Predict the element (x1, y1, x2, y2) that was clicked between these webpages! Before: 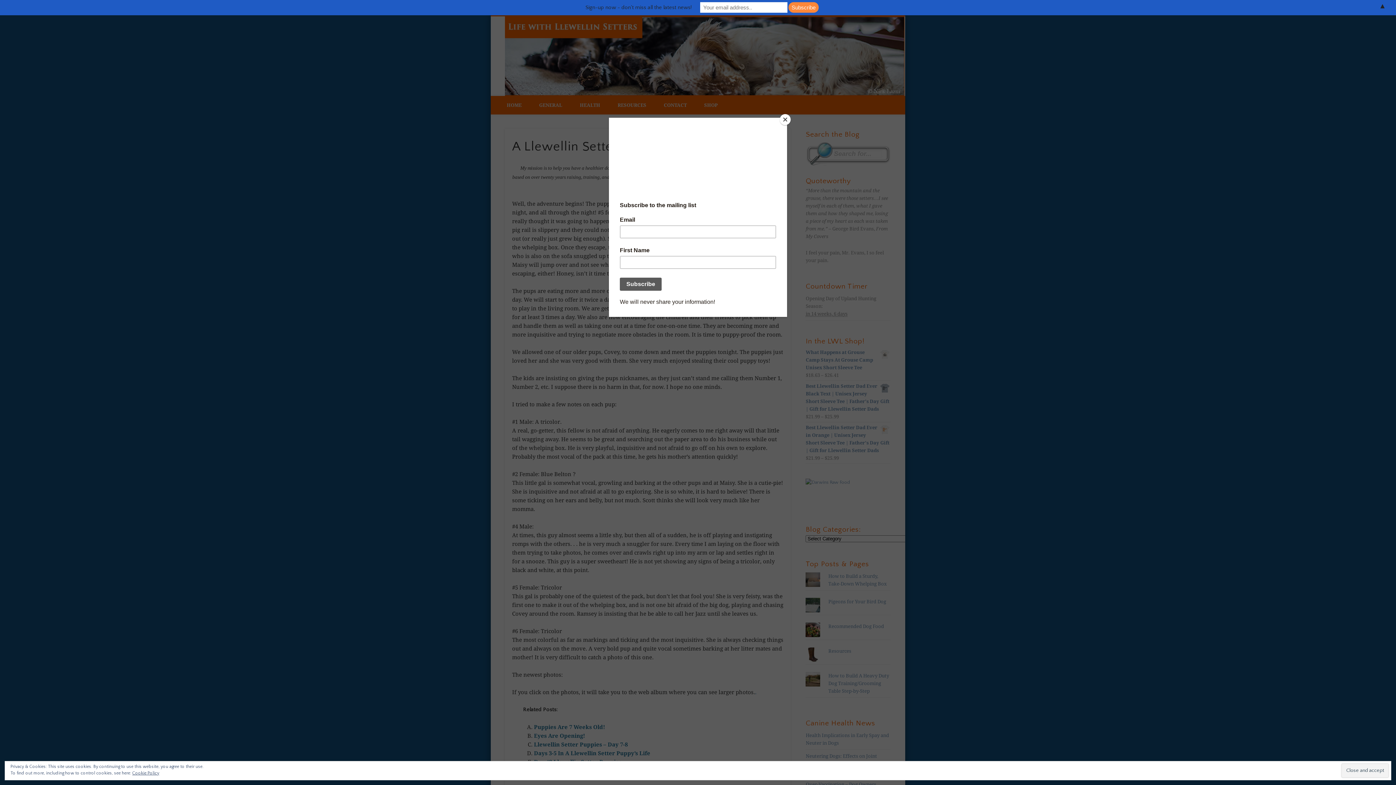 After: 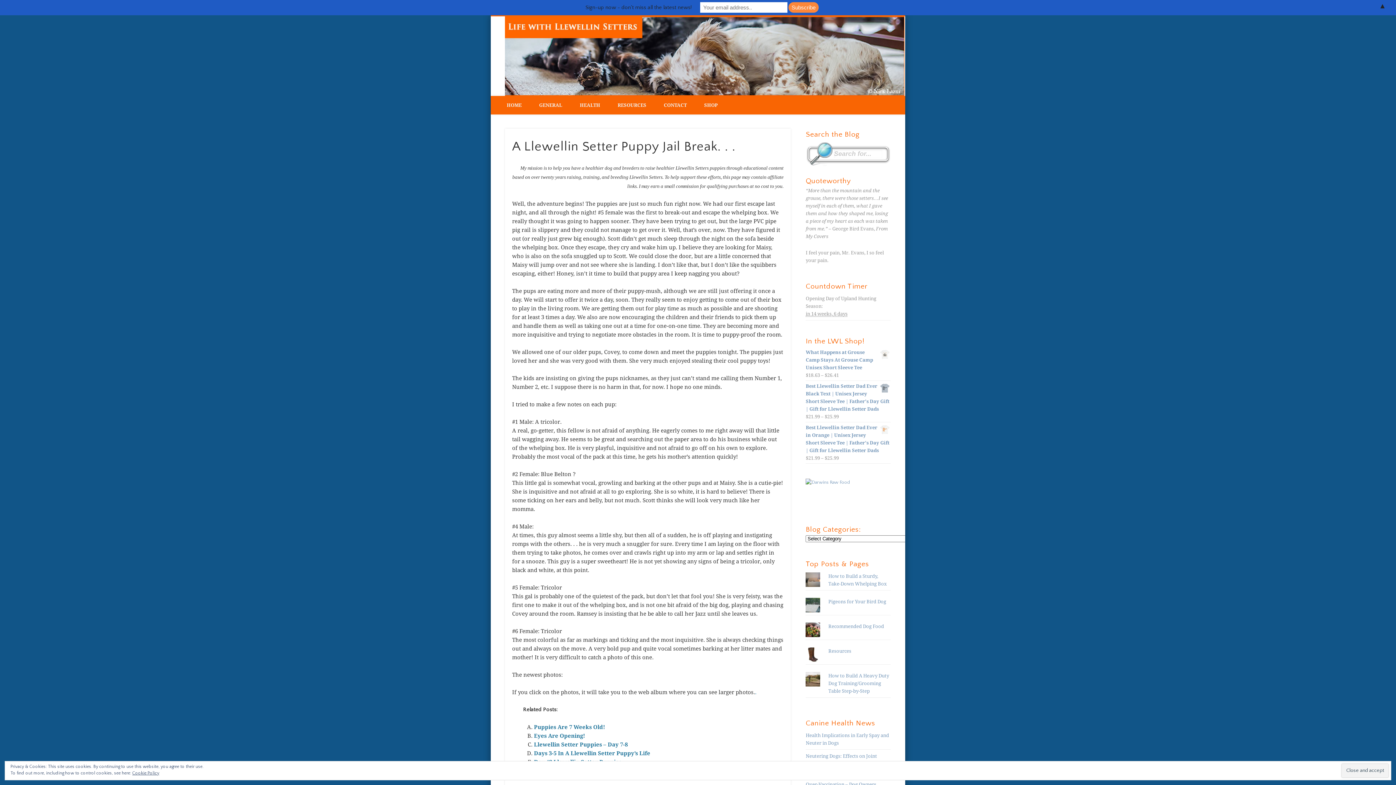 Action: label: Close bbox: (780, 114, 790, 125)